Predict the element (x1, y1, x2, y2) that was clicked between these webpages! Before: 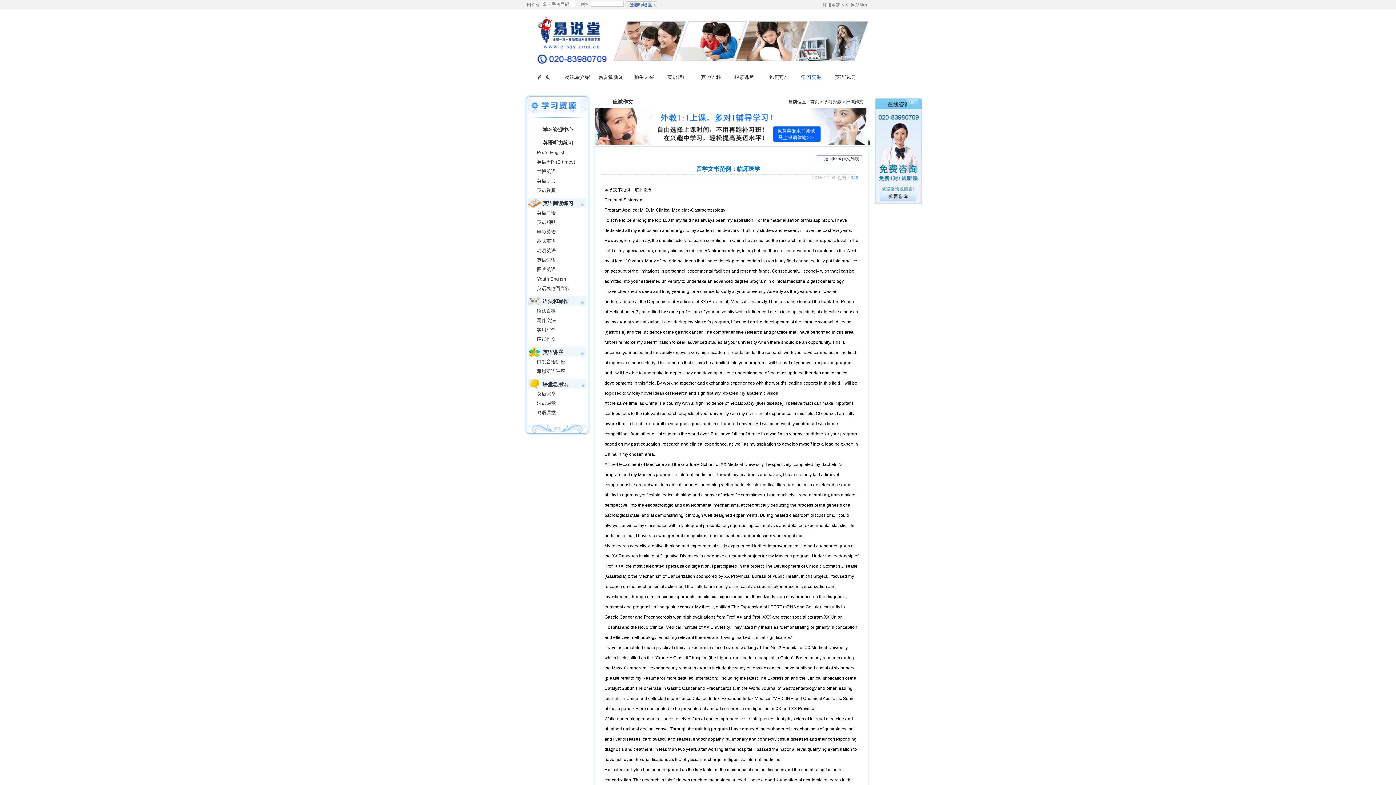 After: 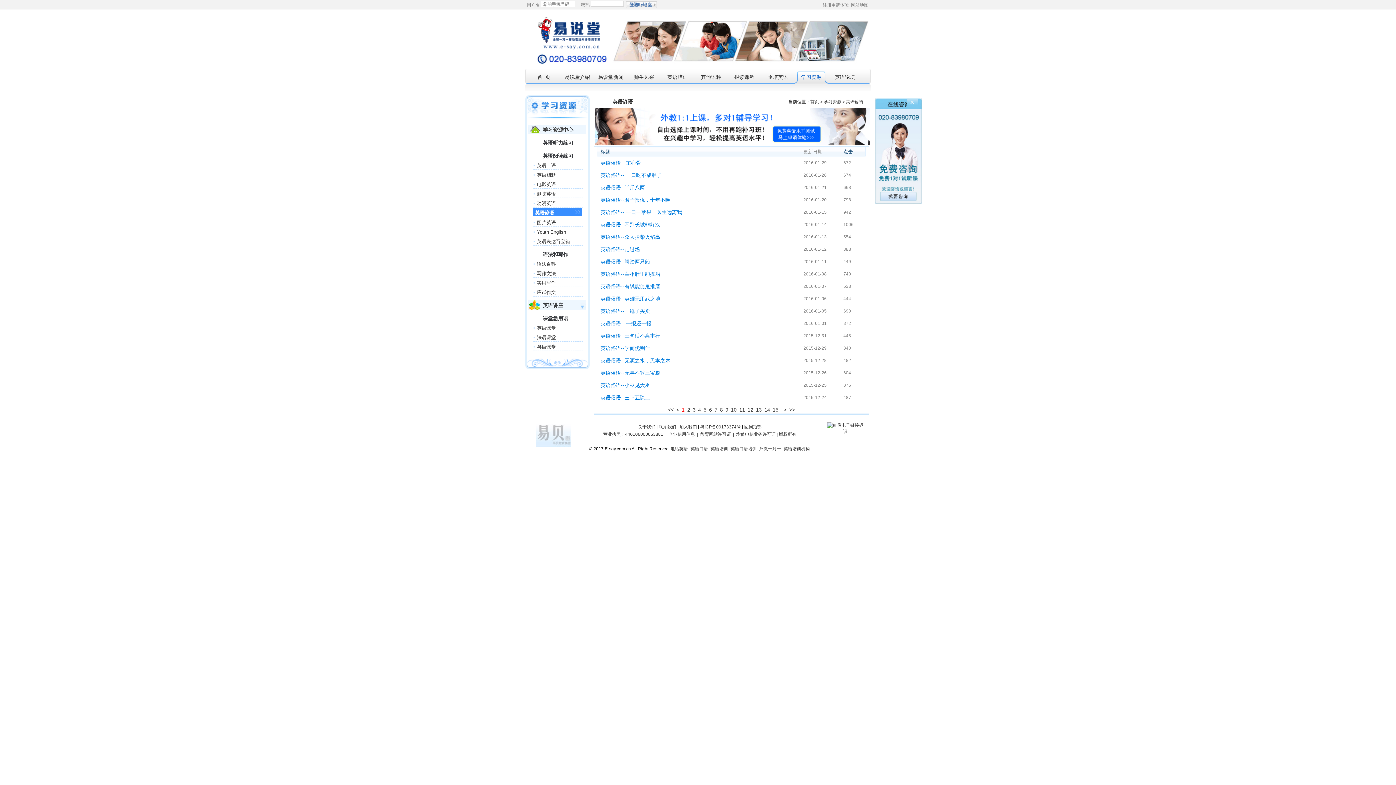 Action: bbox: (537, 255, 556, 264) label: 英语谚语